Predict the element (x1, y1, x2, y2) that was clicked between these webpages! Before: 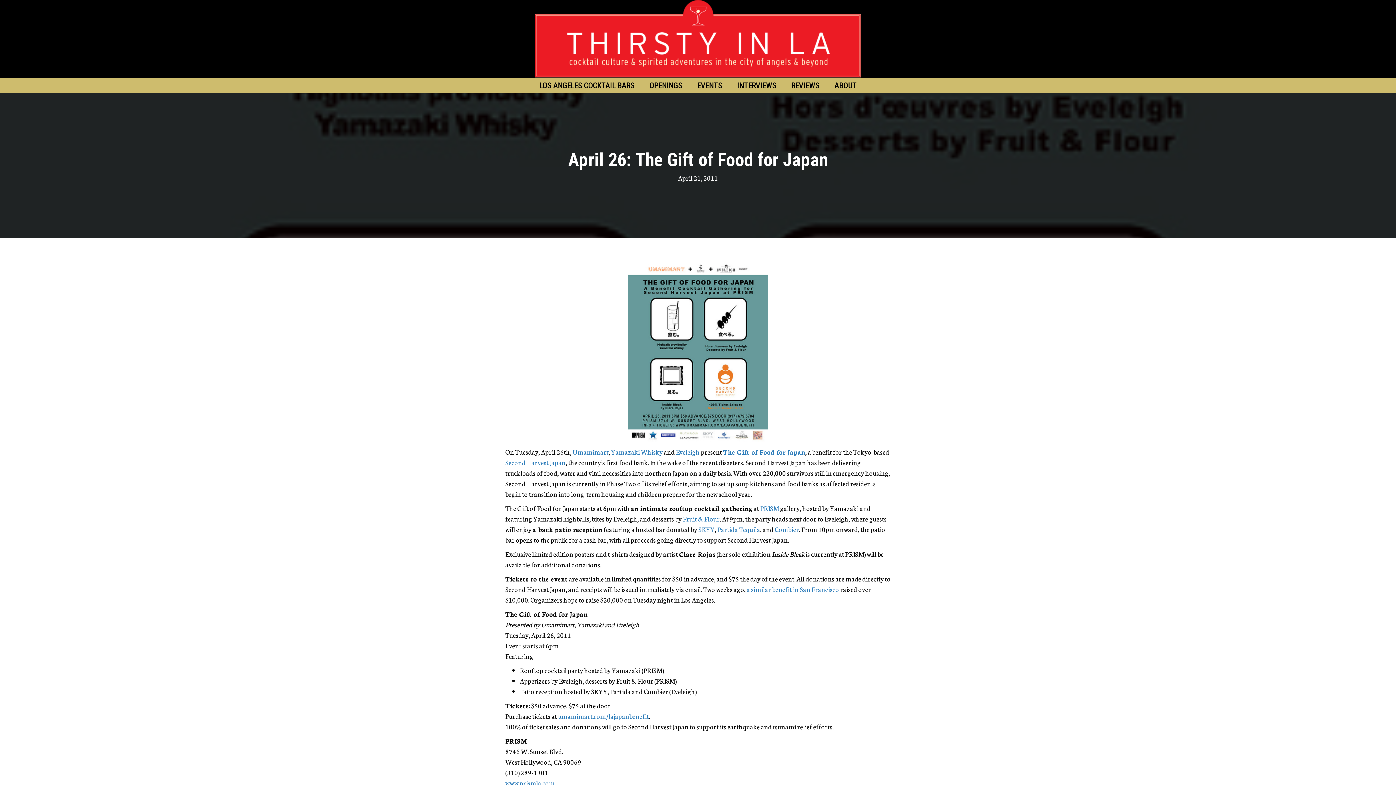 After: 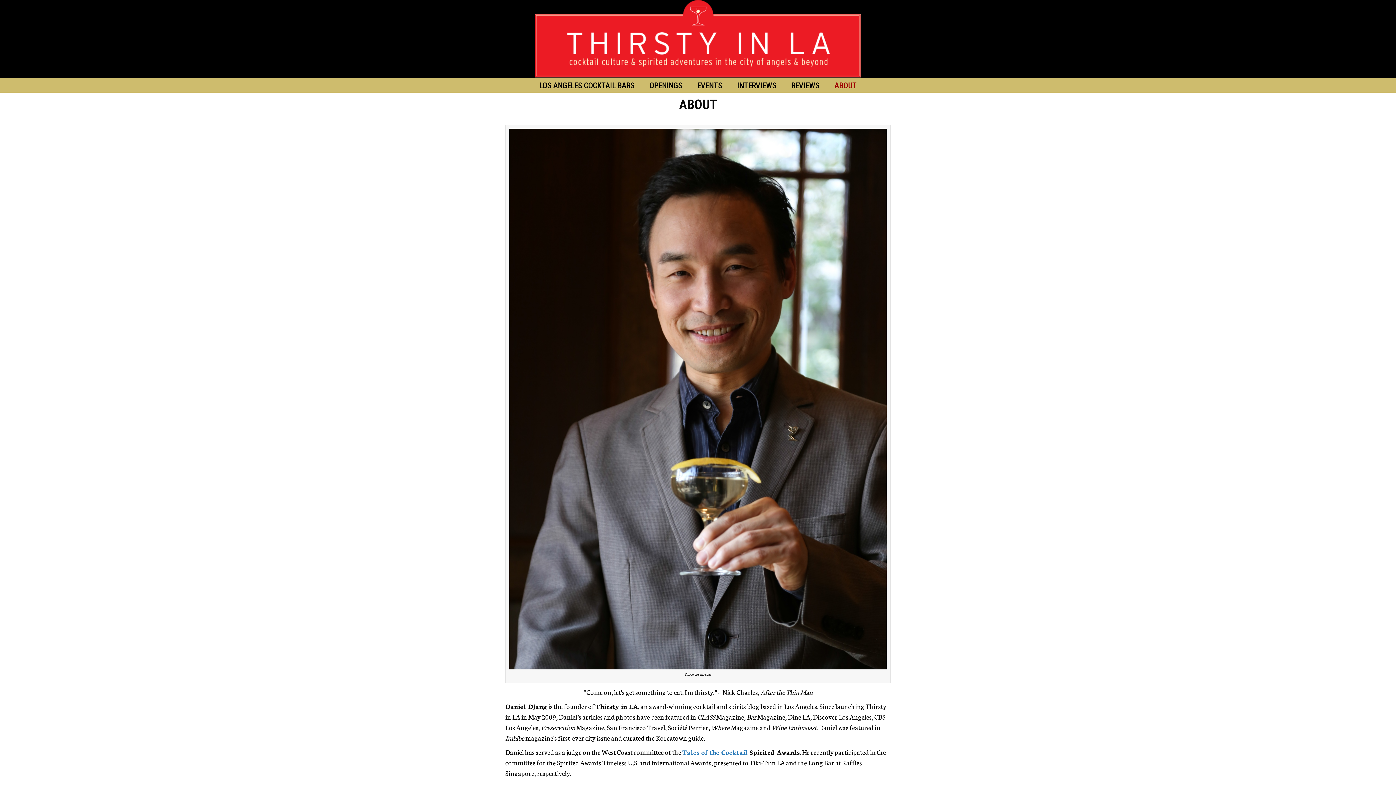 Action: bbox: (827, 81, 864, 89) label: ABOUT